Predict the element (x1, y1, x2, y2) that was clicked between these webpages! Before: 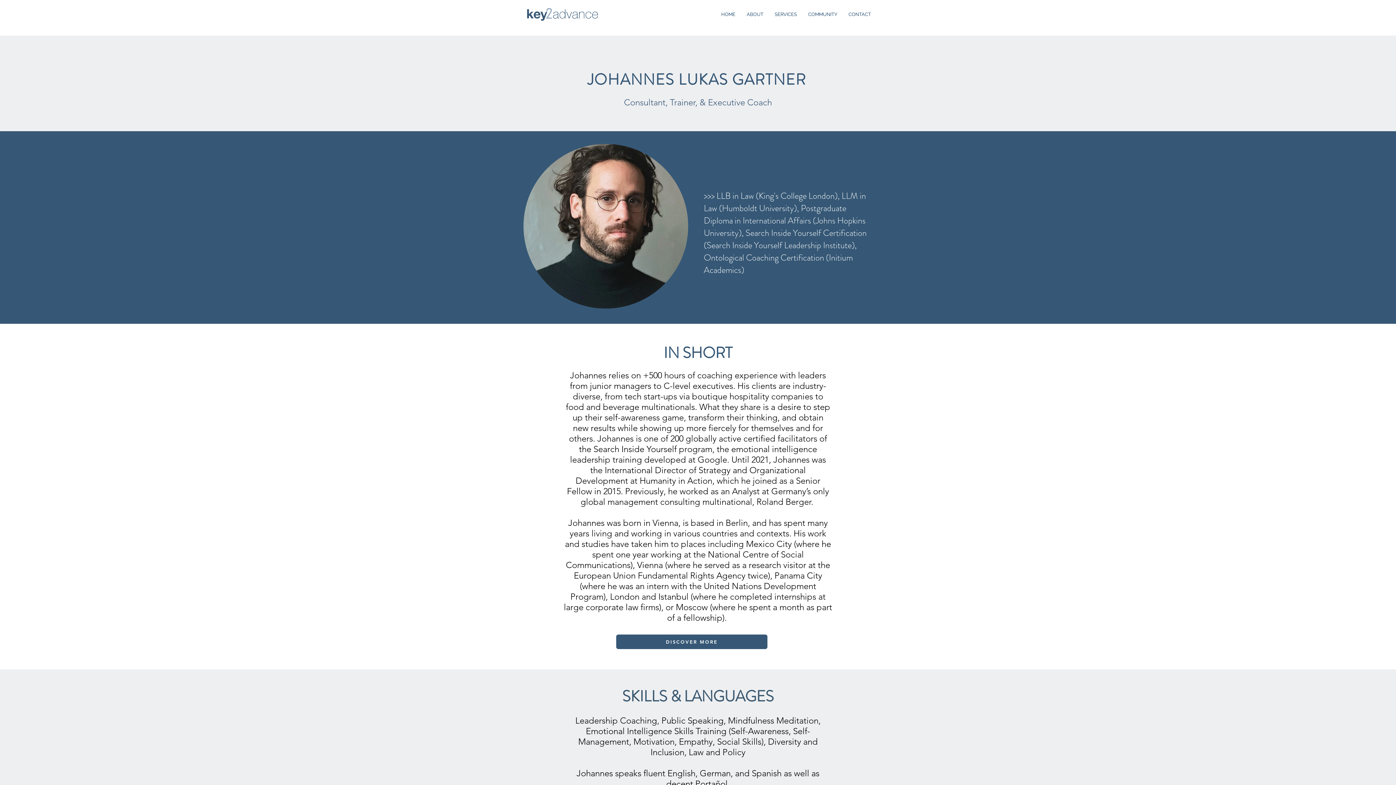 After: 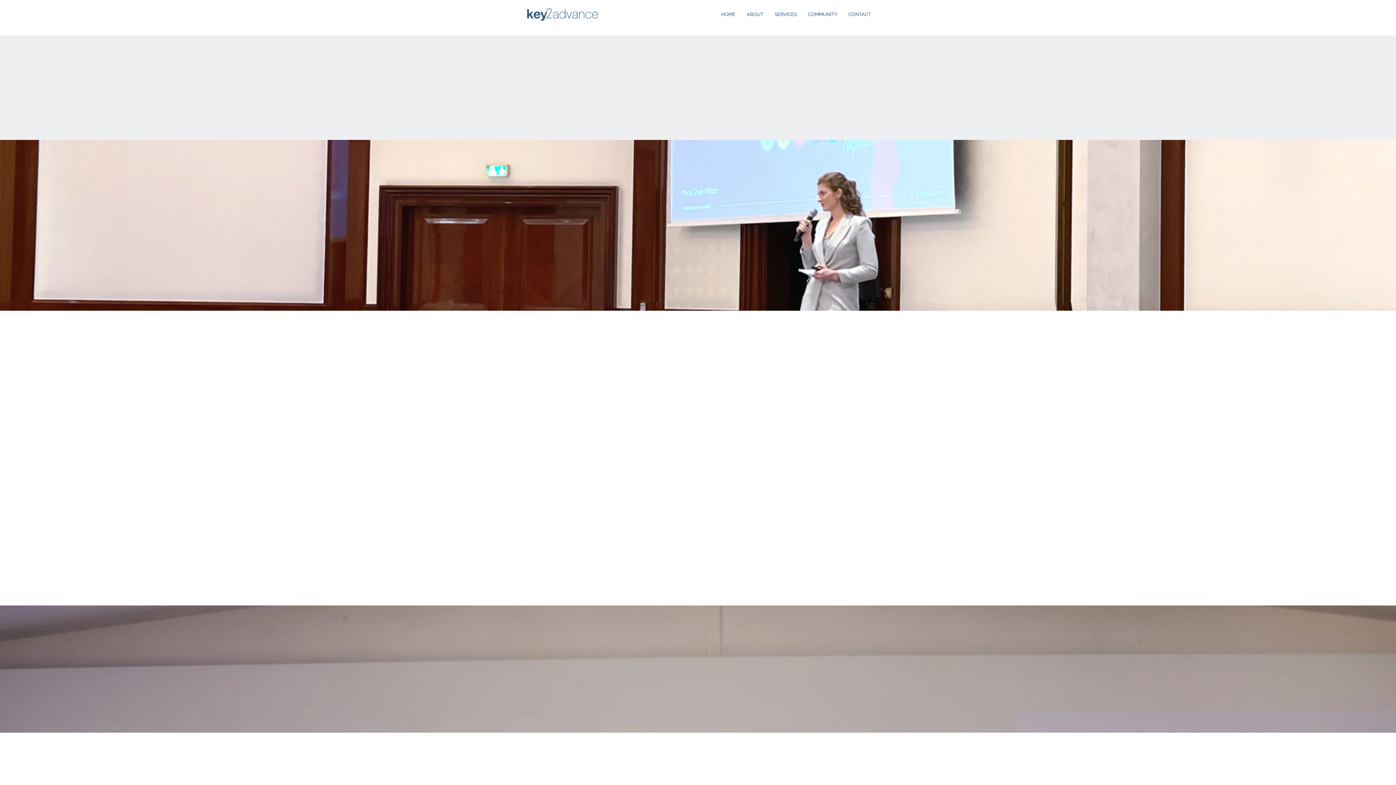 Action: label: CONTACT bbox: (842, 9, 876, 20)